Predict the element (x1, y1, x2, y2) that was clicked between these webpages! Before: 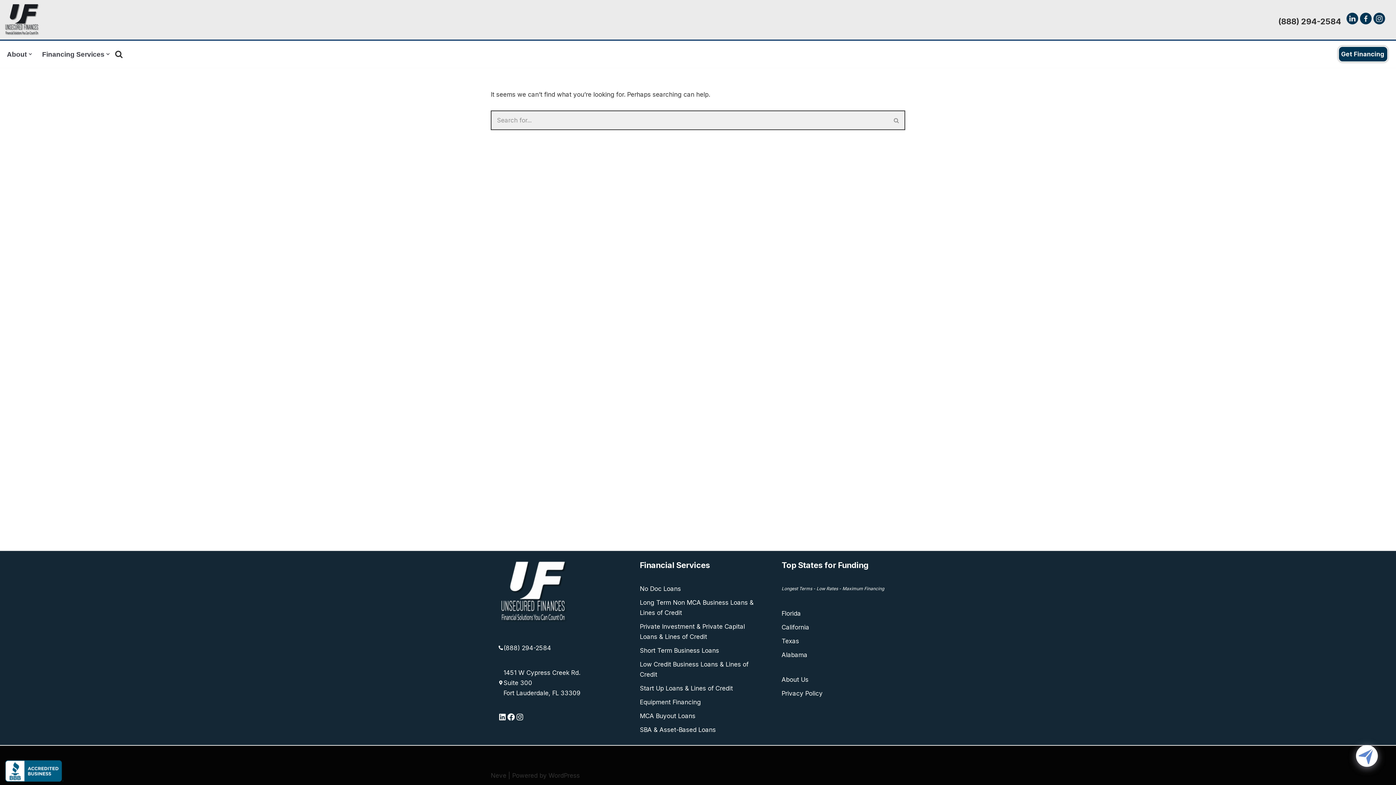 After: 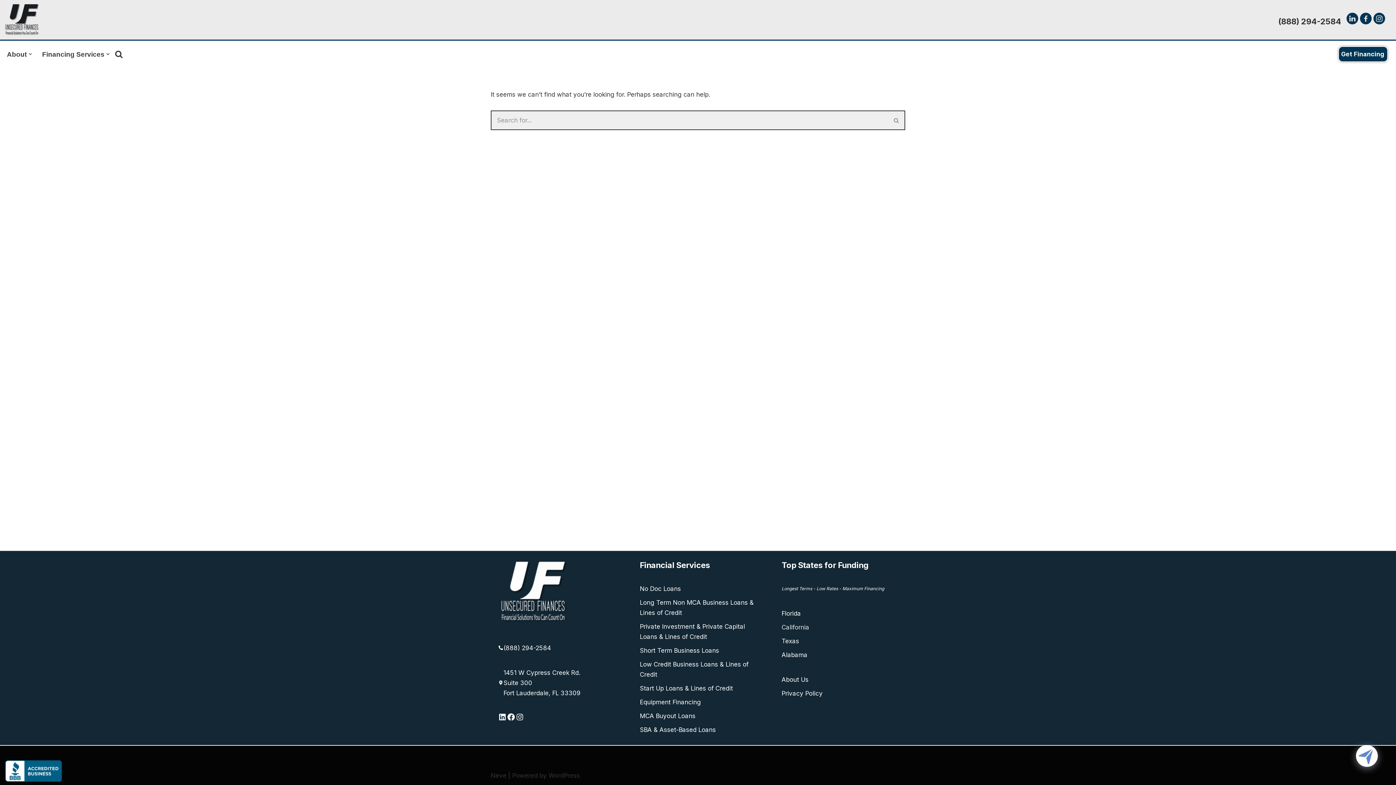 Action: bbox: (781, 624, 809, 631) label: California